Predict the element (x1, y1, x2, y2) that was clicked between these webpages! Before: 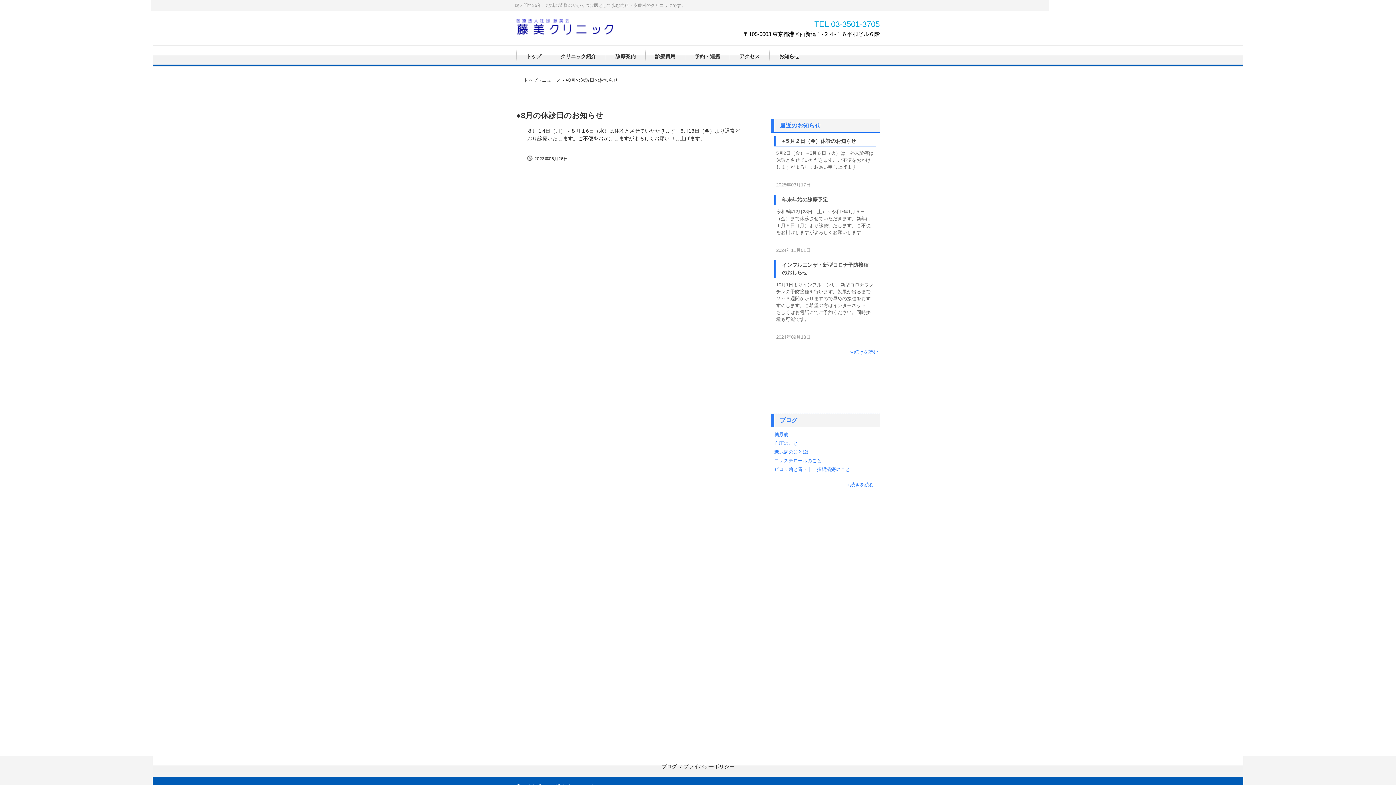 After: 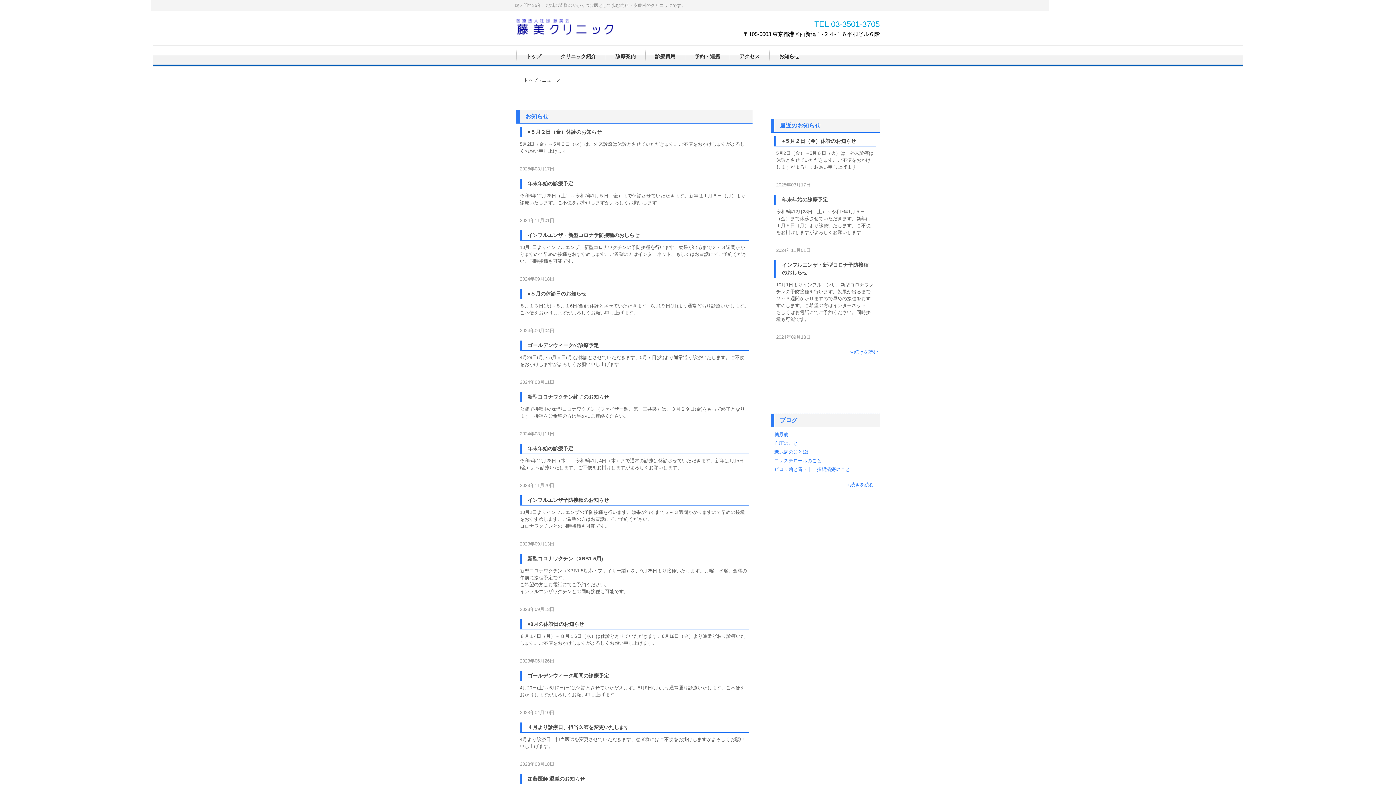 Action: bbox: (850, 349, 878, 354) label: » 続きを読む